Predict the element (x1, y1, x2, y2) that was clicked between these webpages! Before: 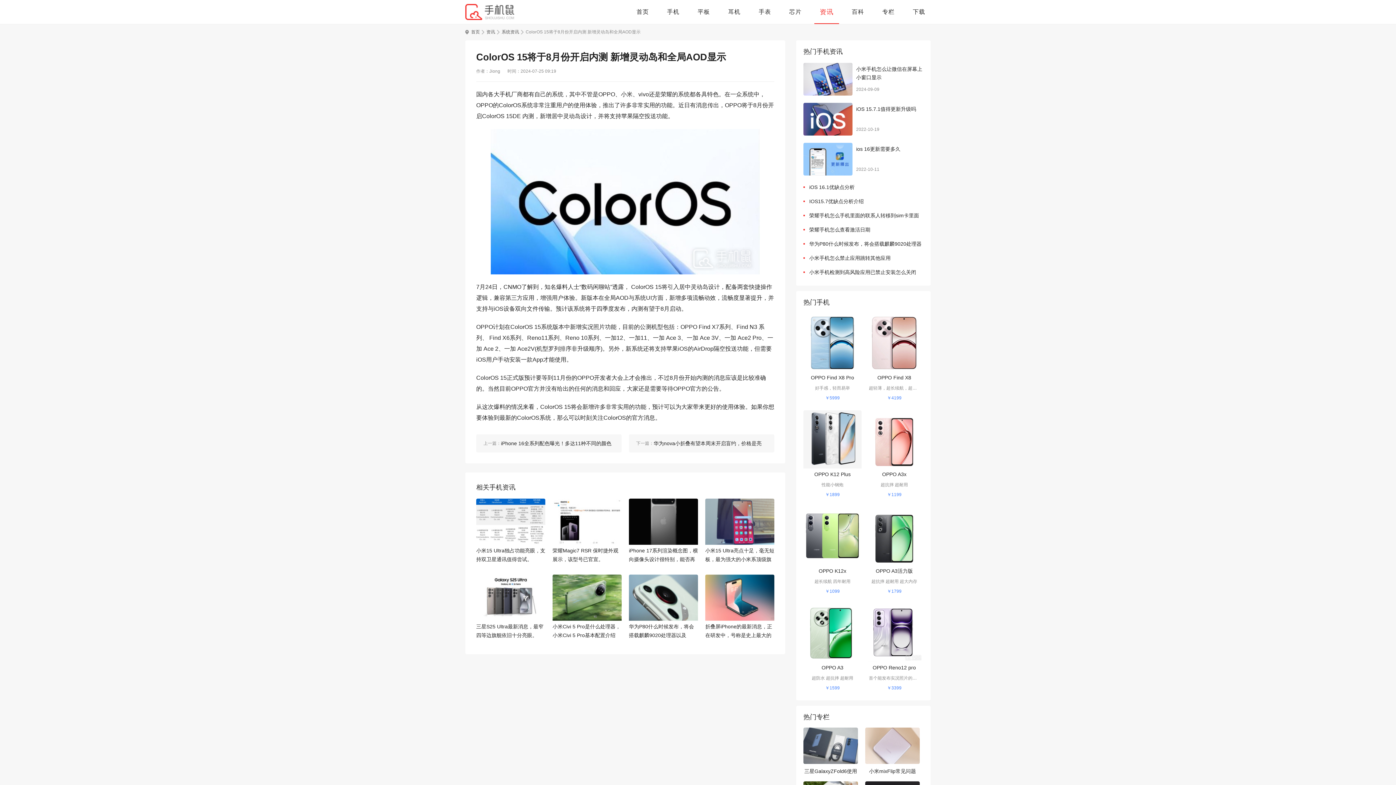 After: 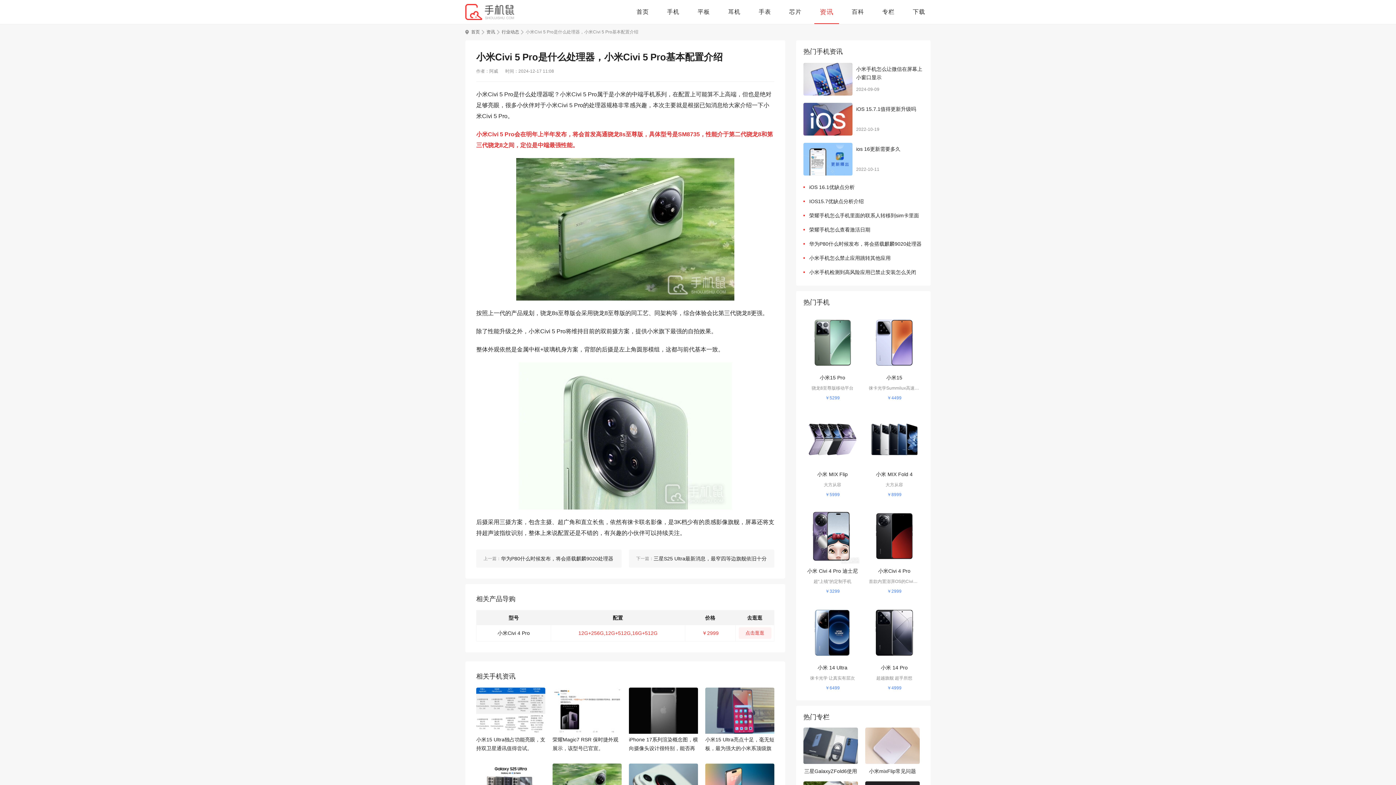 Action: bbox: (552, 574, 621, 621)